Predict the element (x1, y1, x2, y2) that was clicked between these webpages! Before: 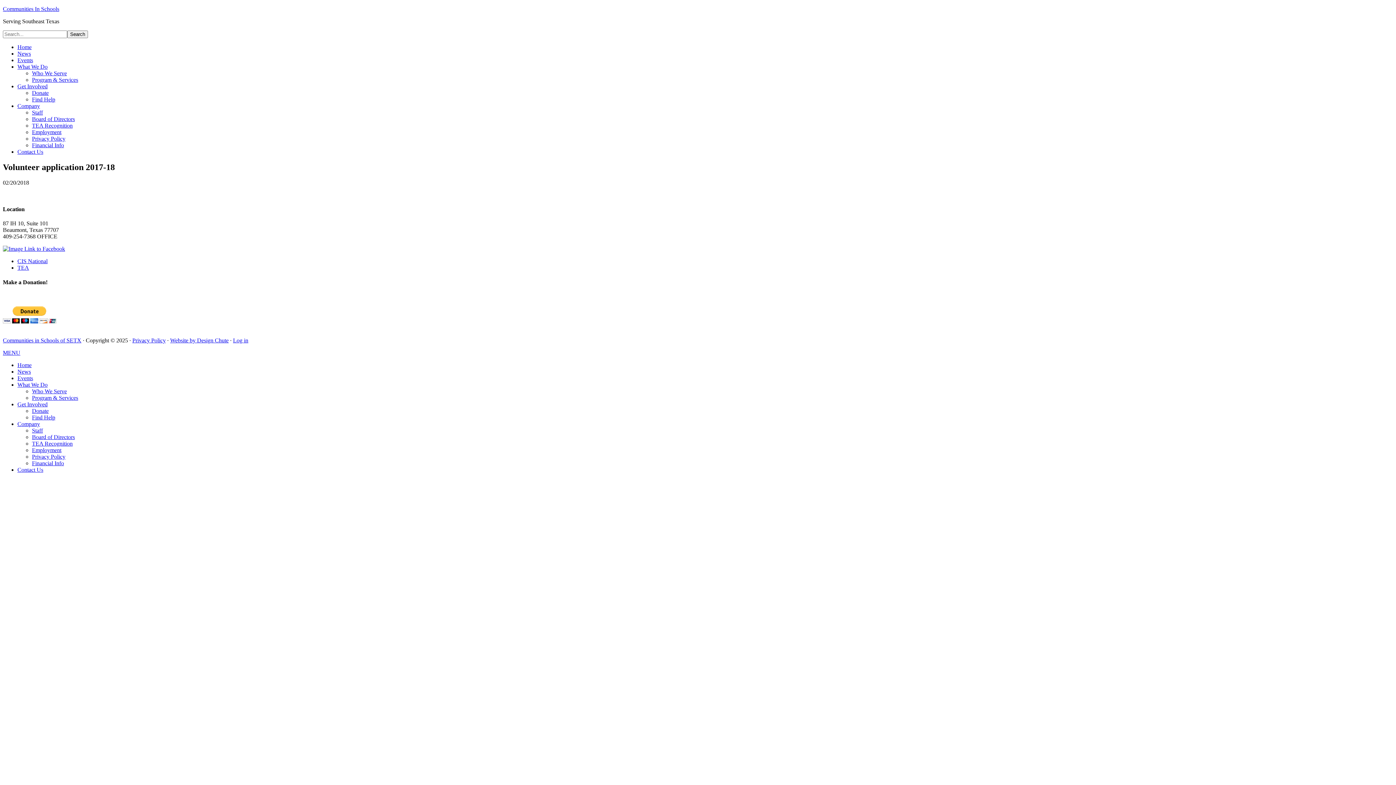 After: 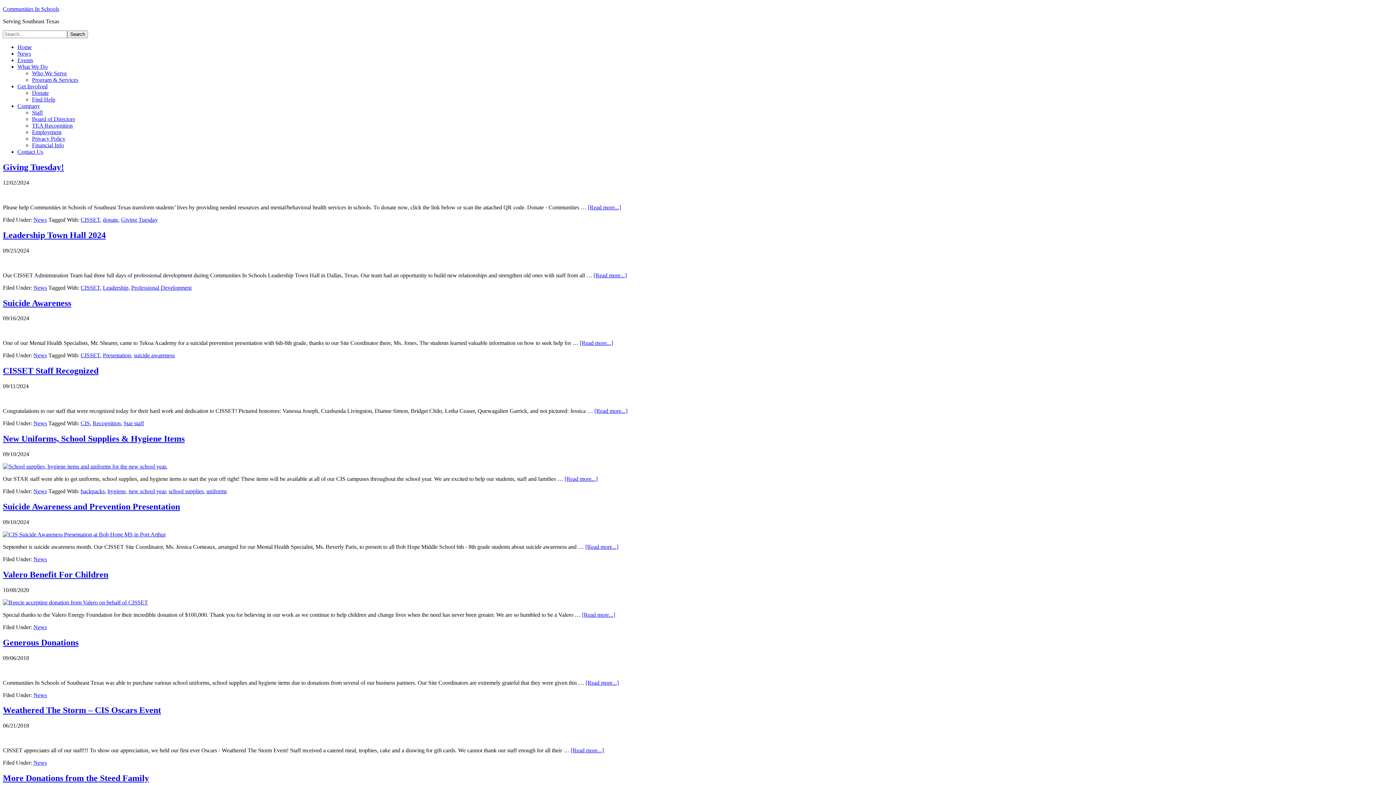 Action: label: News bbox: (17, 368, 30, 374)